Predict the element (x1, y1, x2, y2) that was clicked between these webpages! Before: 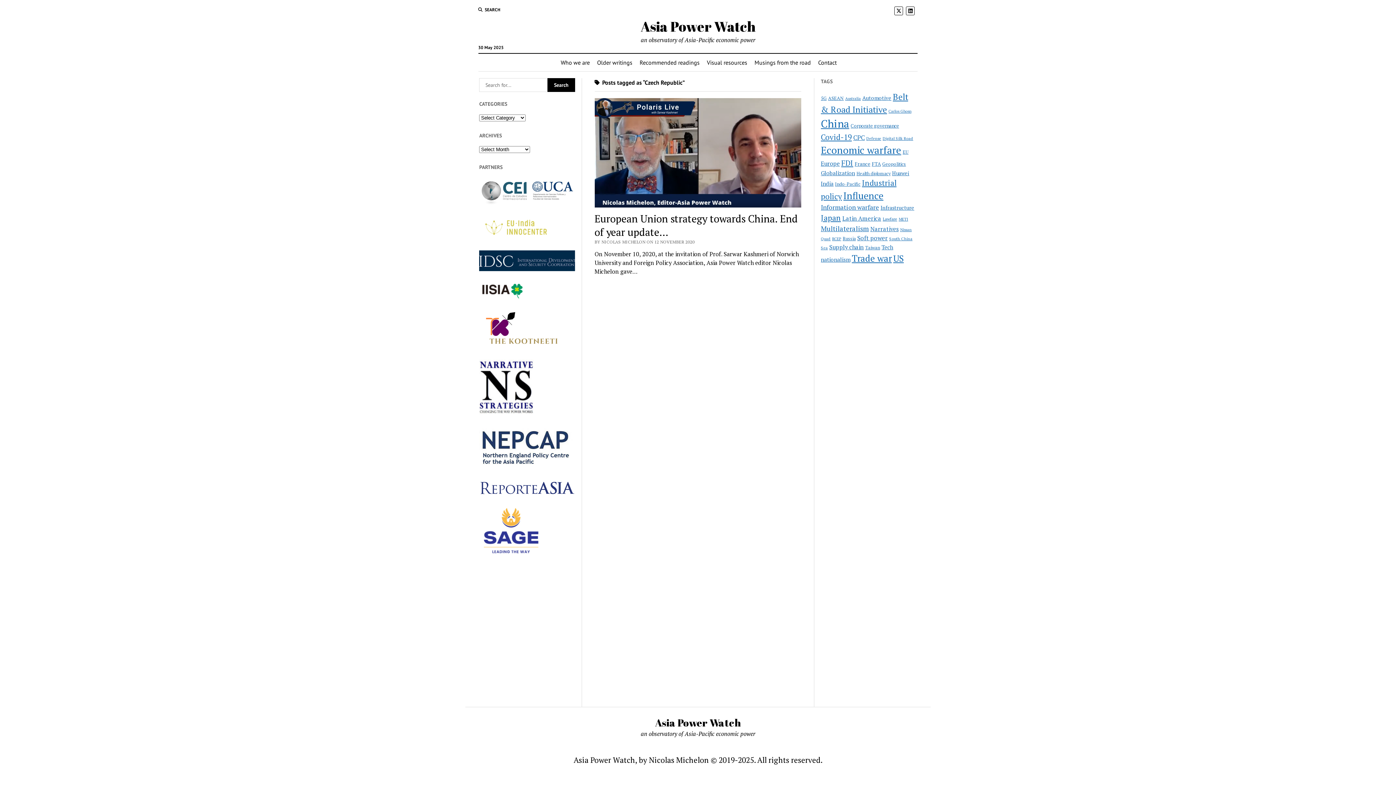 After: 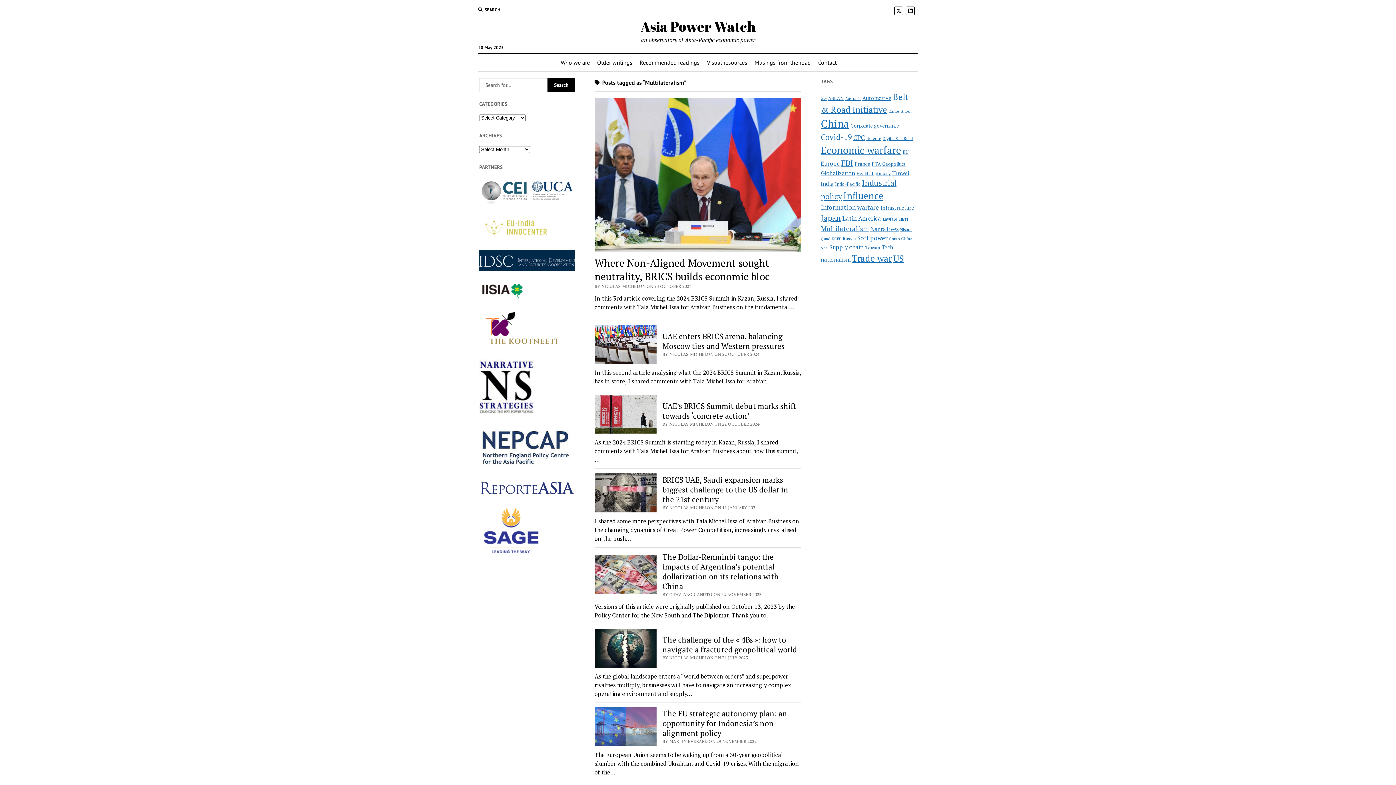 Action: bbox: (821, 224, 869, 233) label: Multilateralism (48 items)